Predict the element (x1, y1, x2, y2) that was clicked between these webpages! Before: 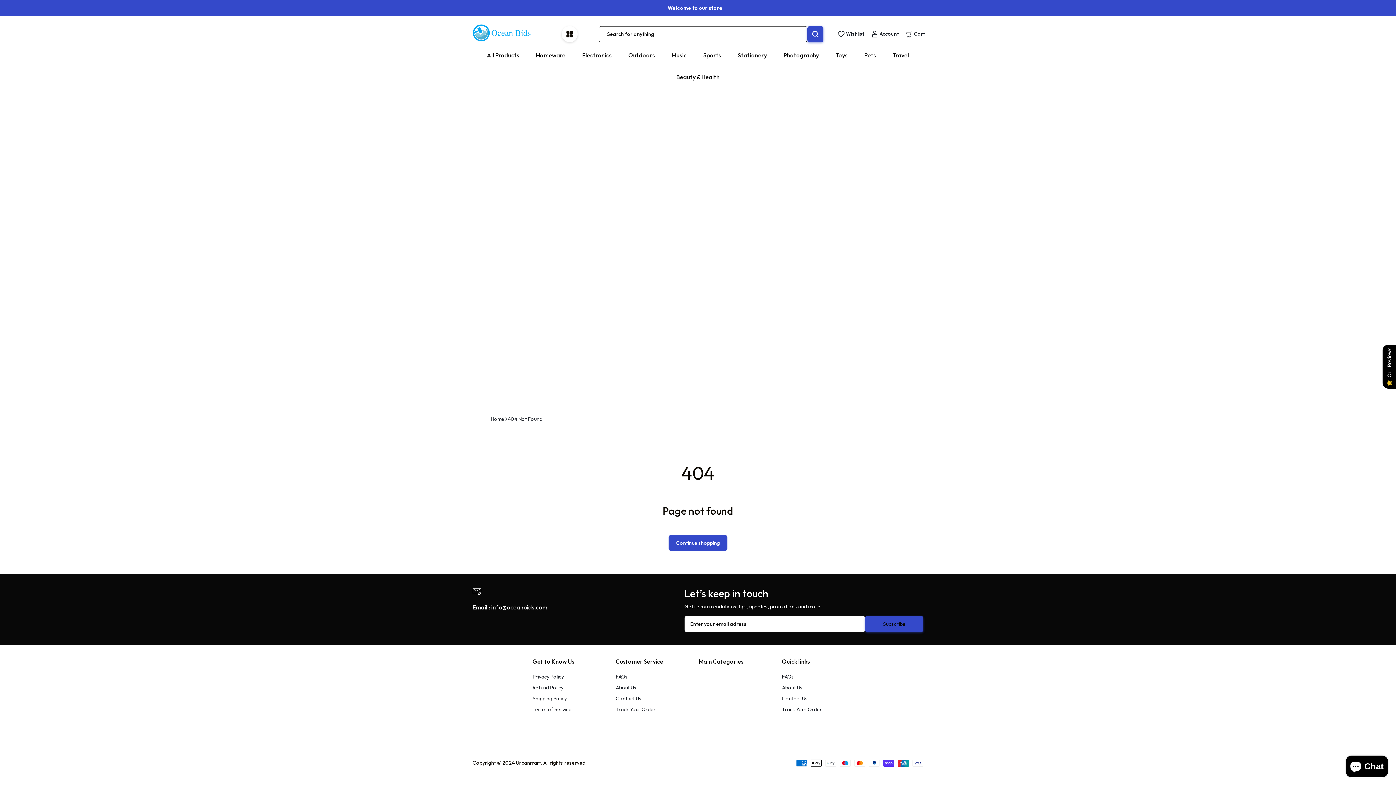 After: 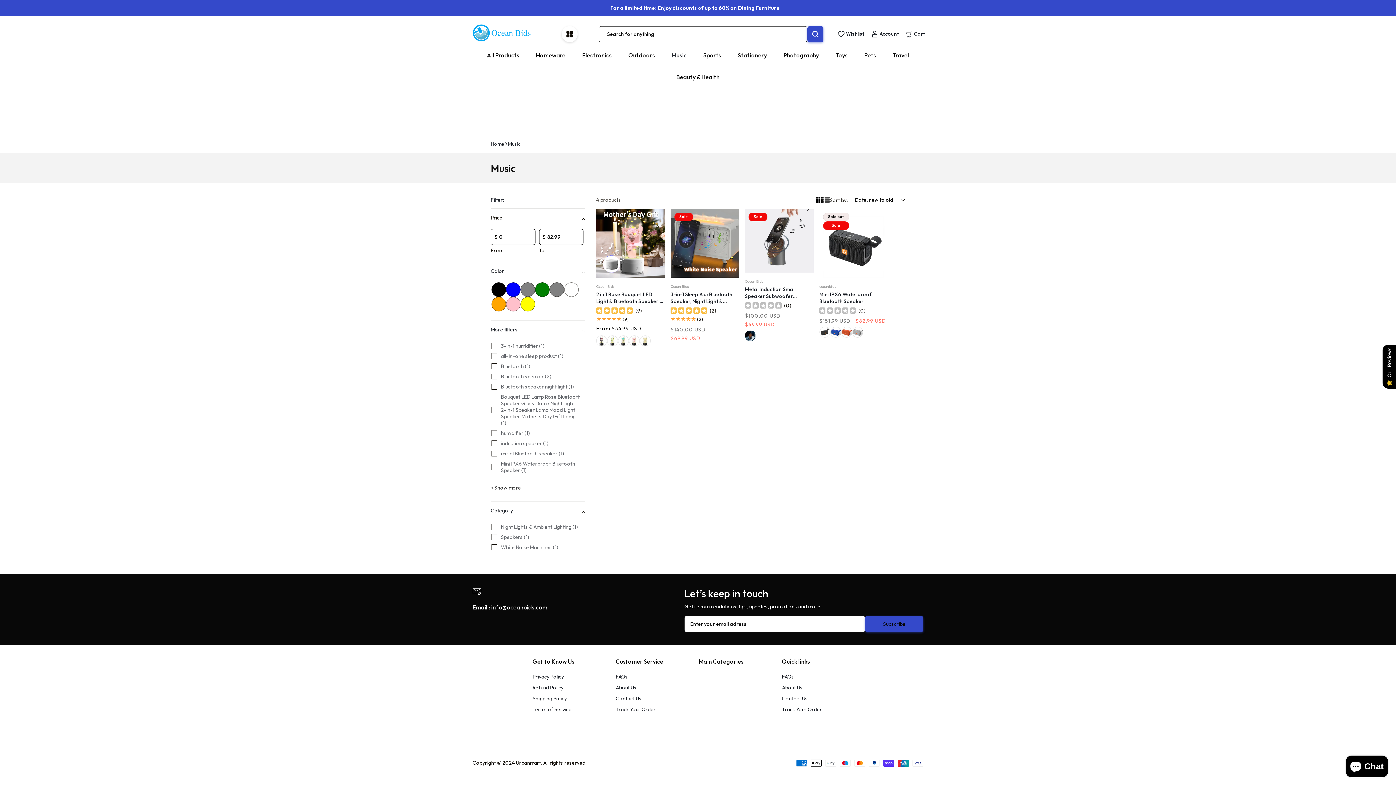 Action: label: Music bbox: (663, 44, 695, 66)